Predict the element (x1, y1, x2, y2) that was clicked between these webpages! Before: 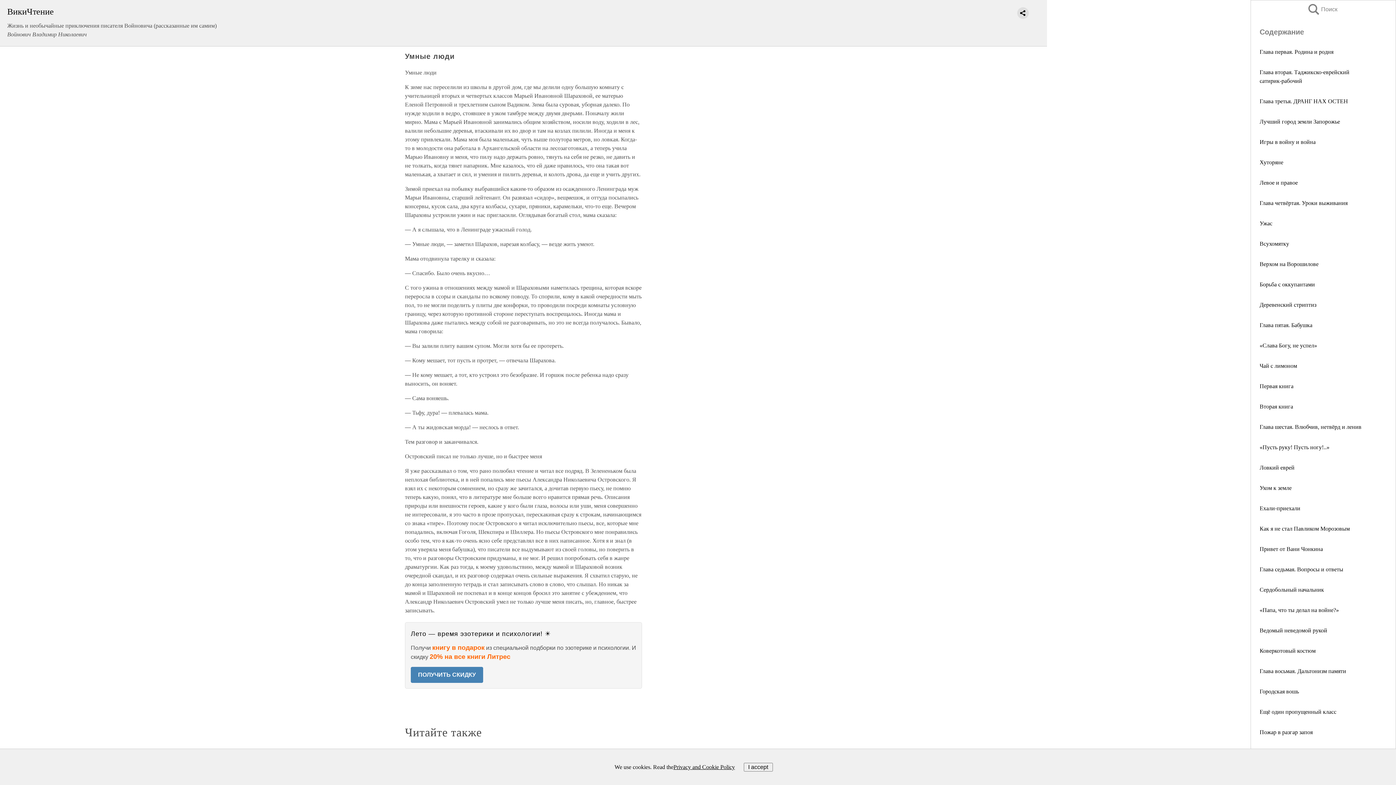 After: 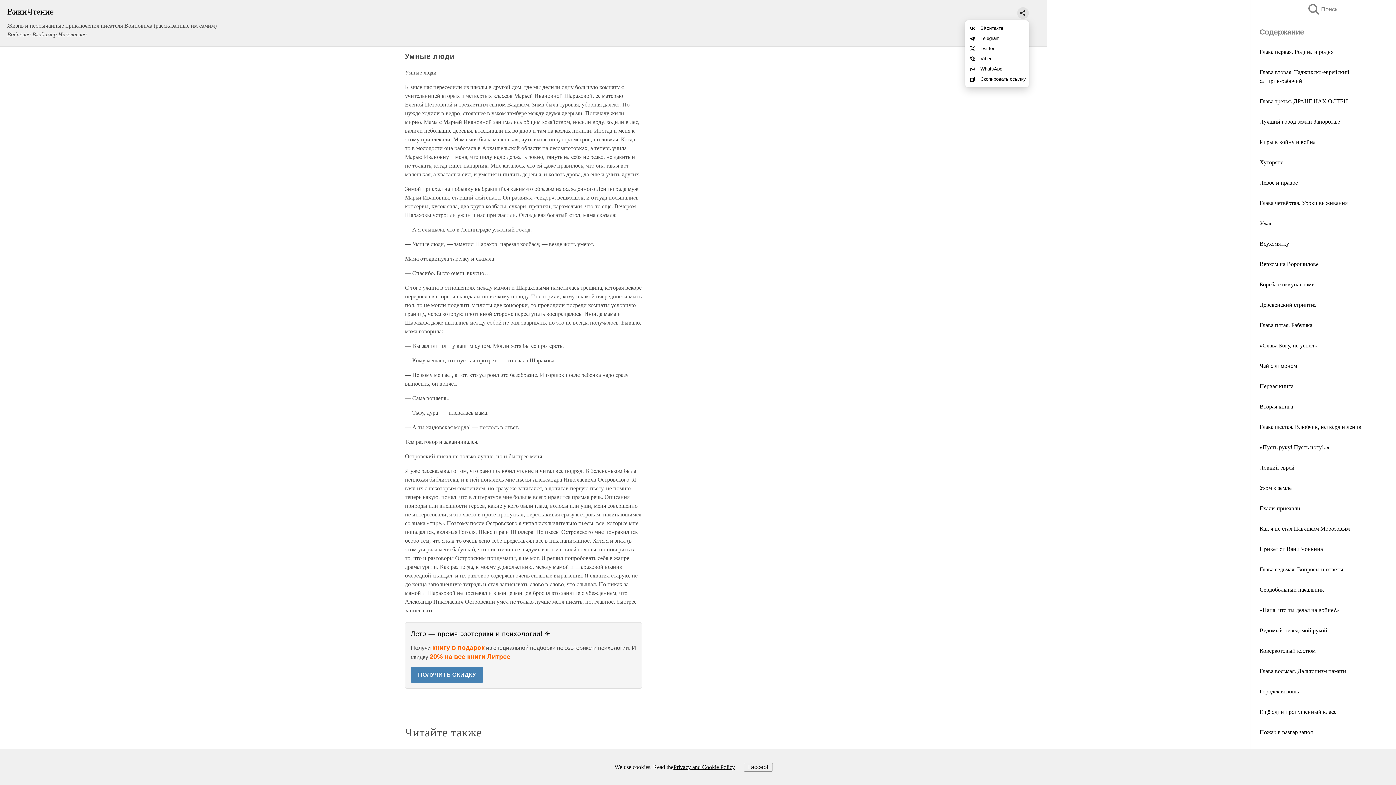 Action: bbox: (1017, 7, 1029, 18)